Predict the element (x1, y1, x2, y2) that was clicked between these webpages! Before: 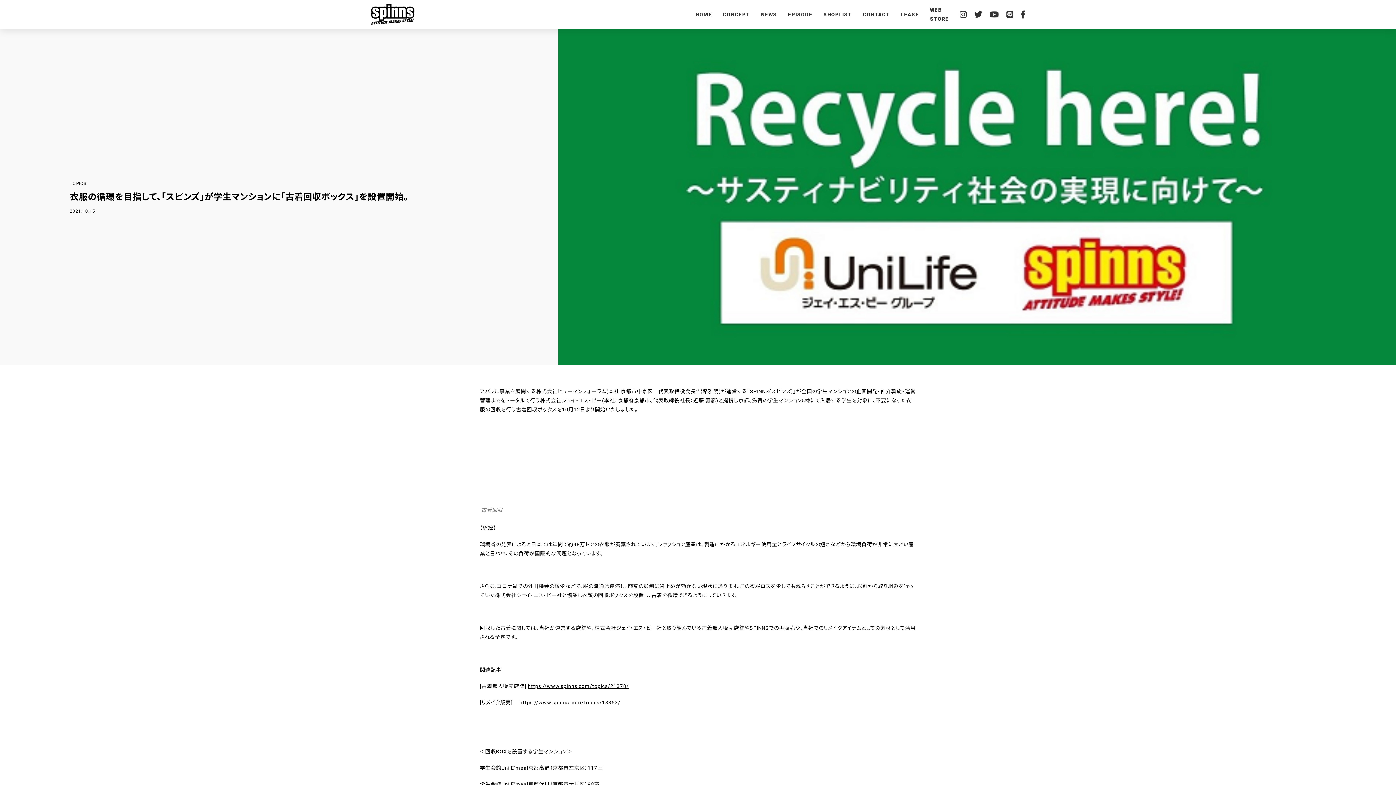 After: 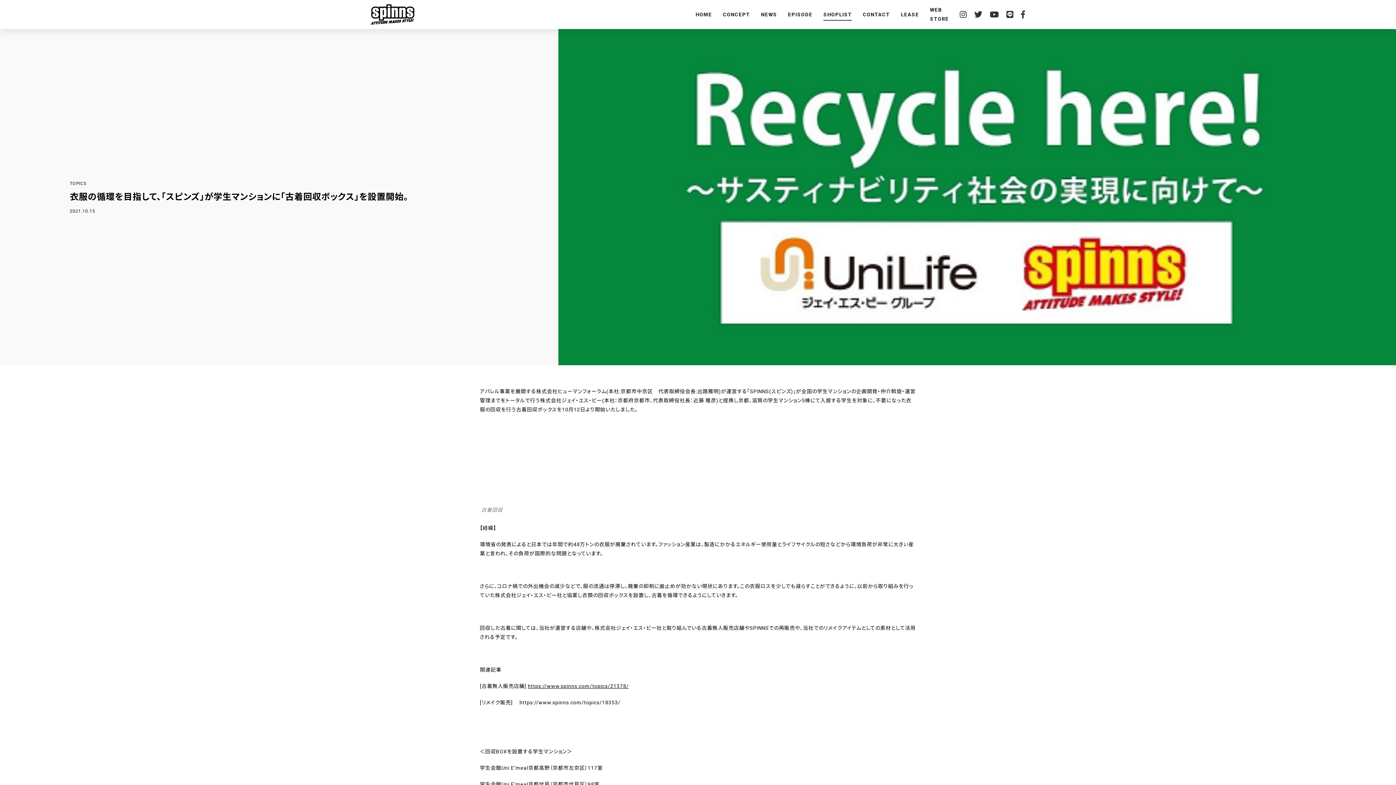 Action: bbox: (823, 0, 852, 29) label: SHOPLIST